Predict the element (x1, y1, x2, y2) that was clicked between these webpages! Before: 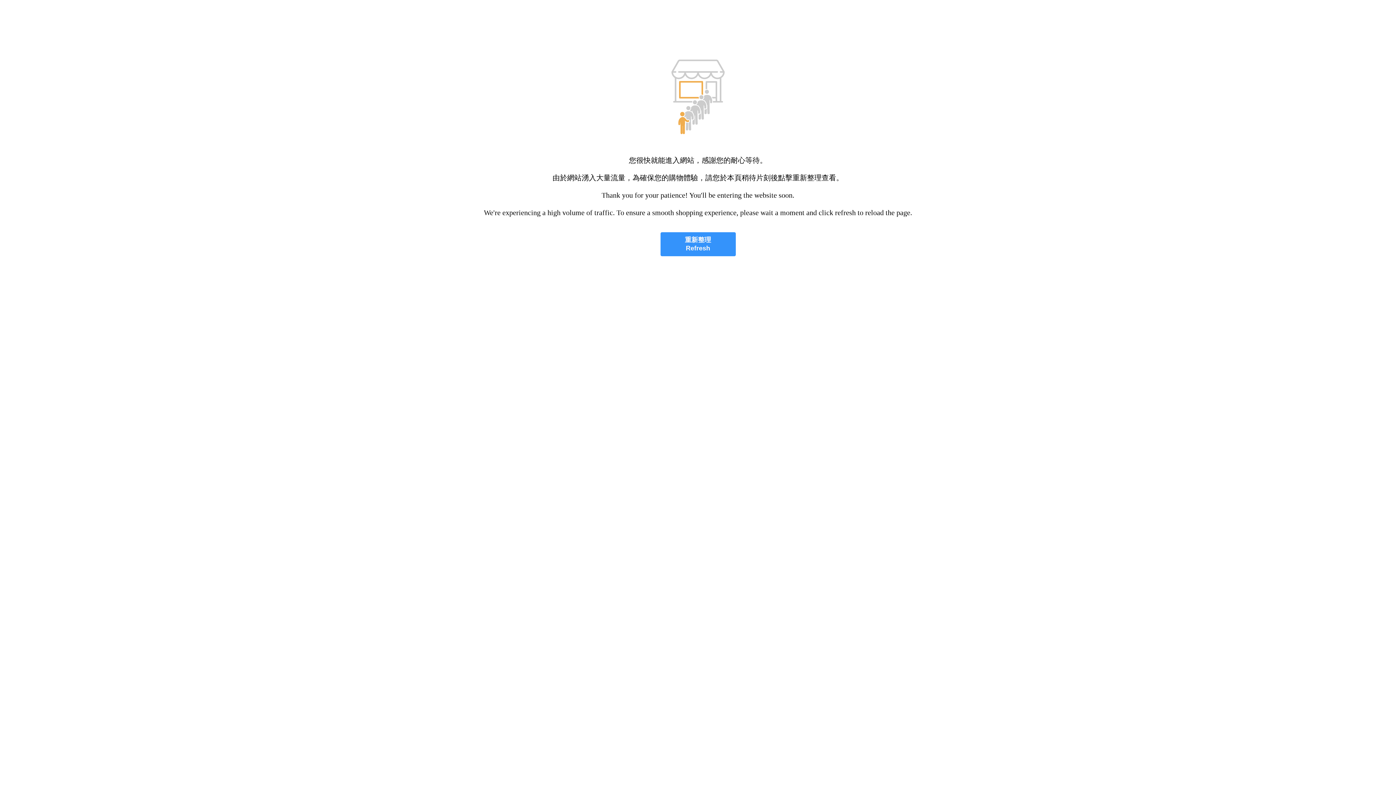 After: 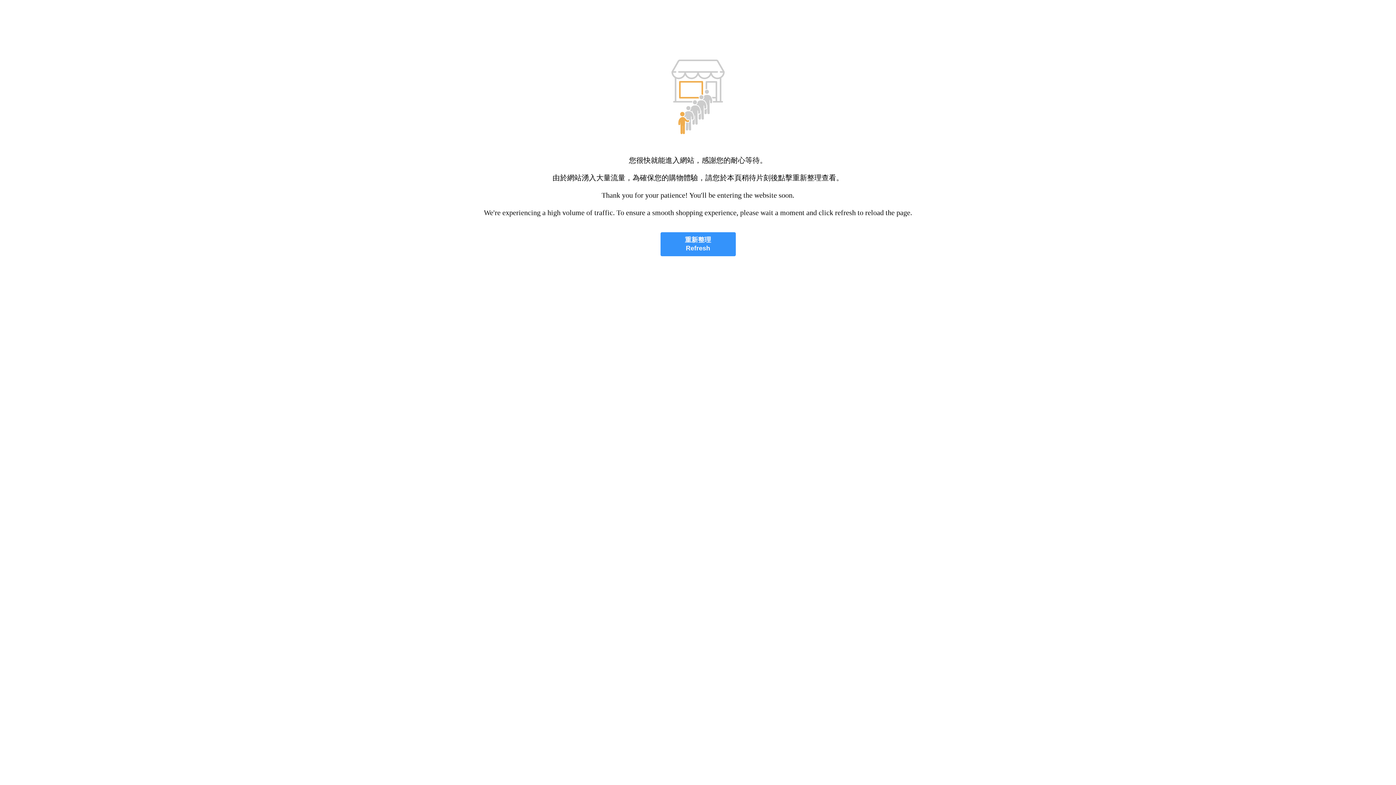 Action: bbox: (660, 232, 735, 256) label: 重新整理
Refresh